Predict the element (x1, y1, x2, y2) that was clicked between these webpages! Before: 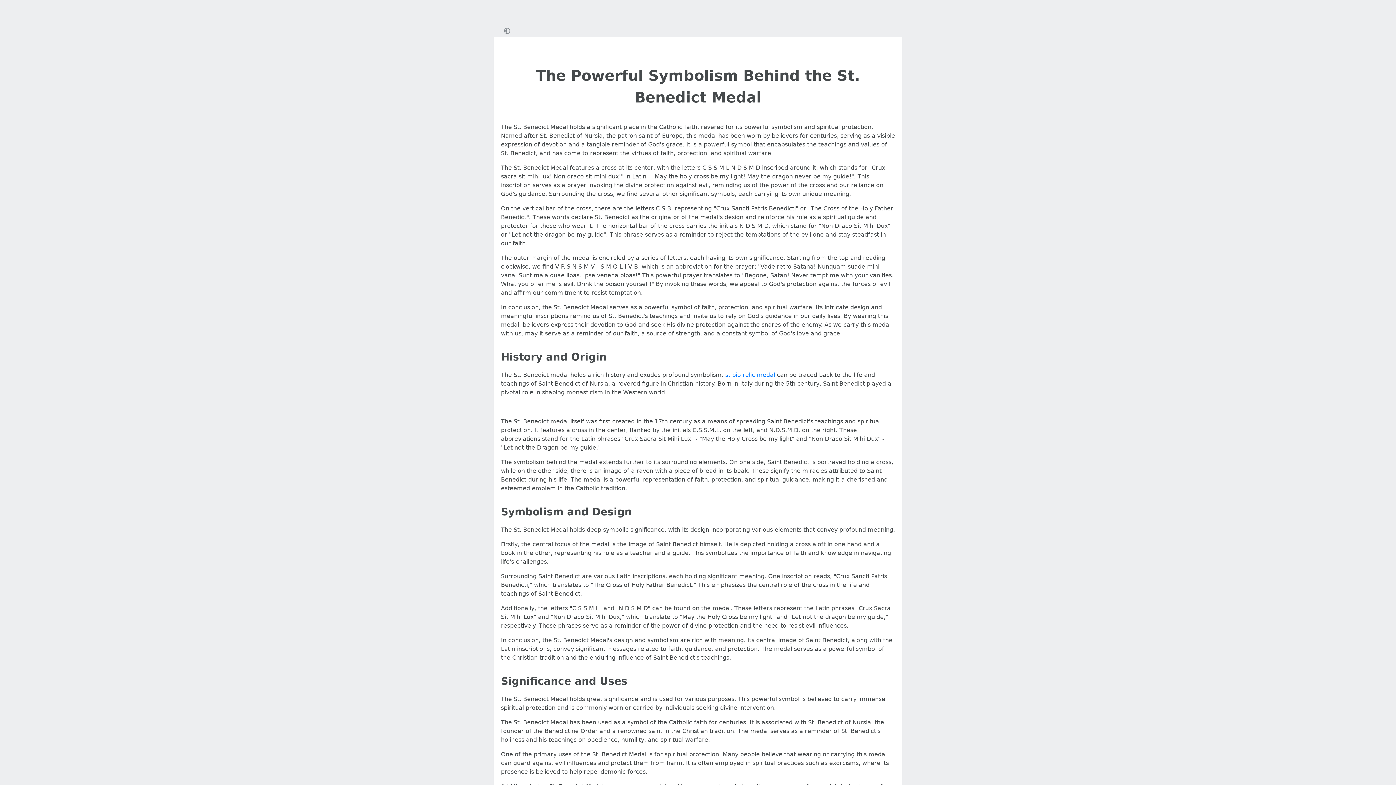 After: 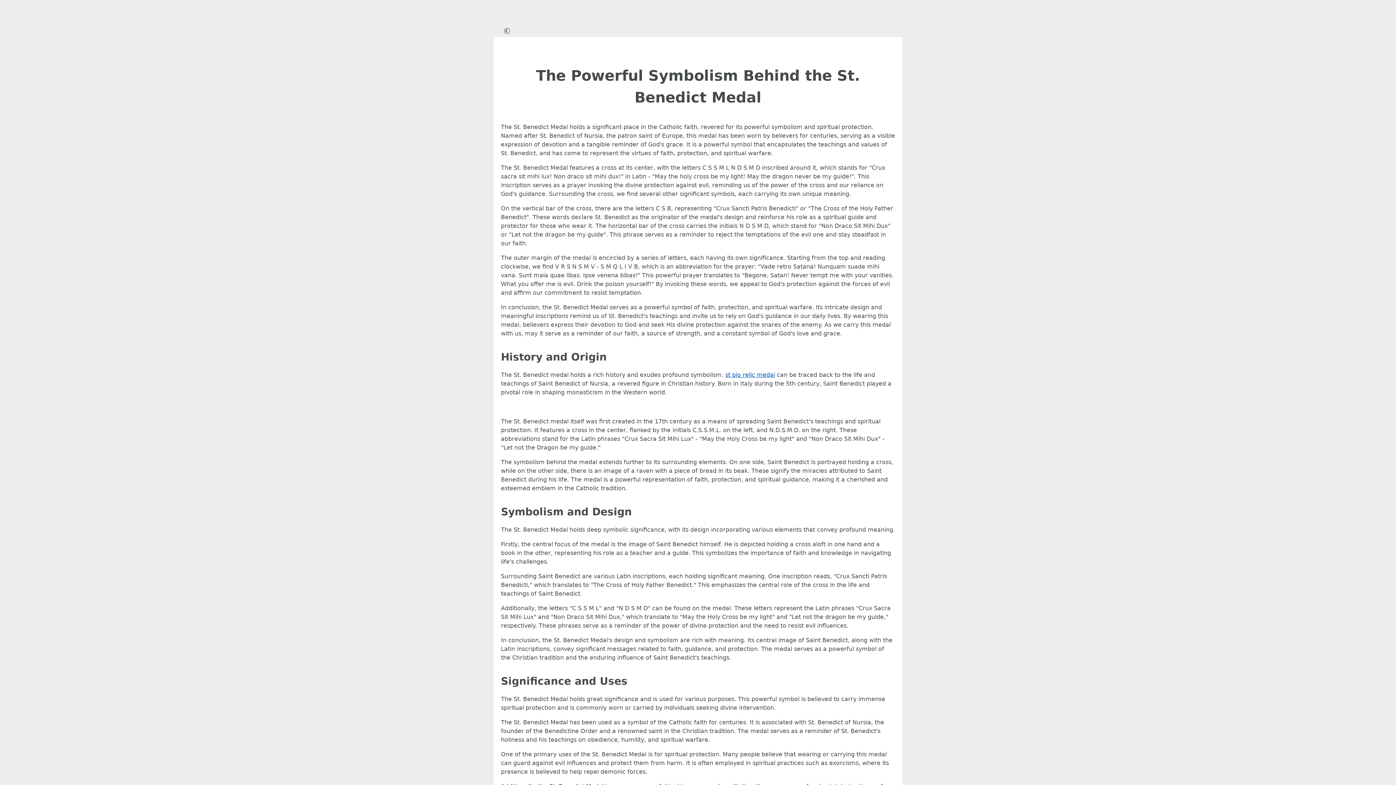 Action: bbox: (725, 371, 775, 378) label: st pio relic medal